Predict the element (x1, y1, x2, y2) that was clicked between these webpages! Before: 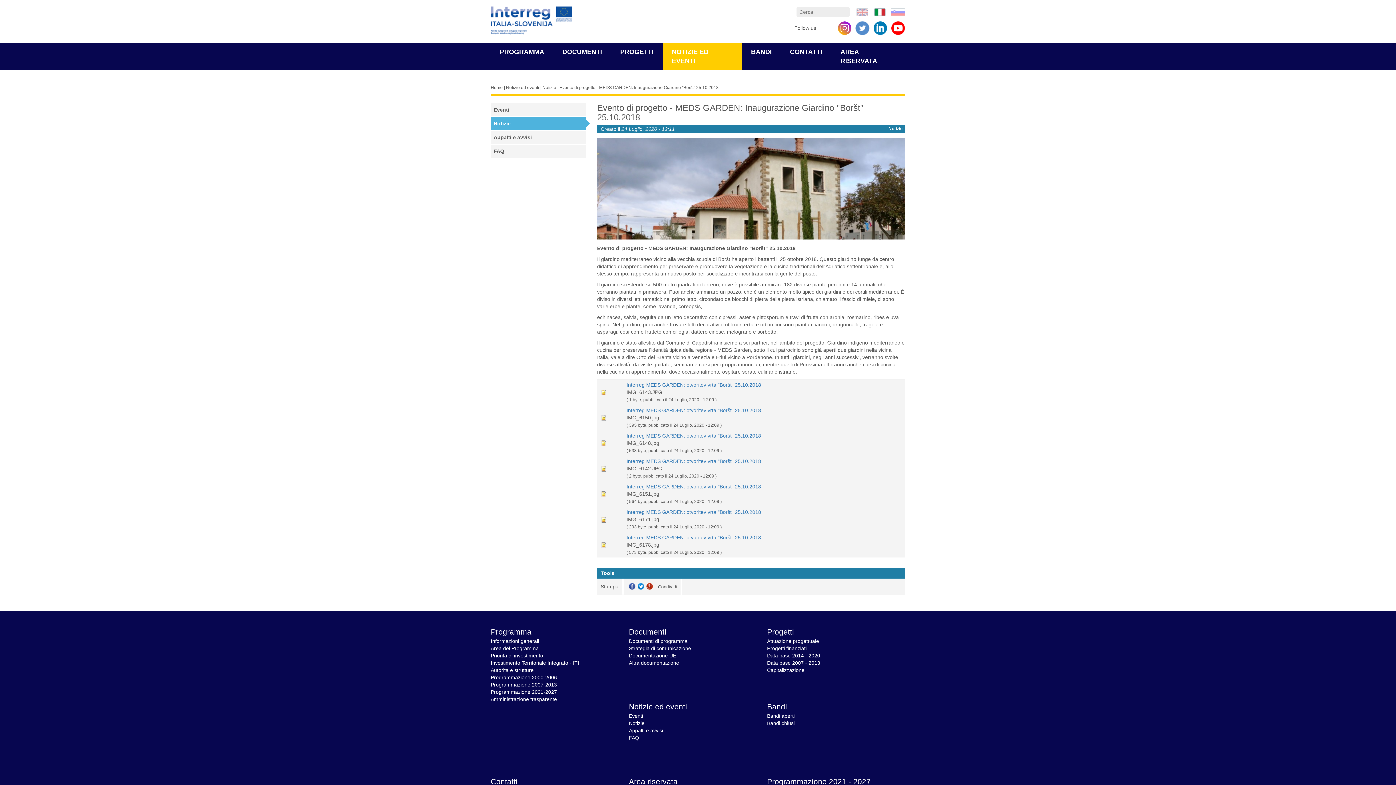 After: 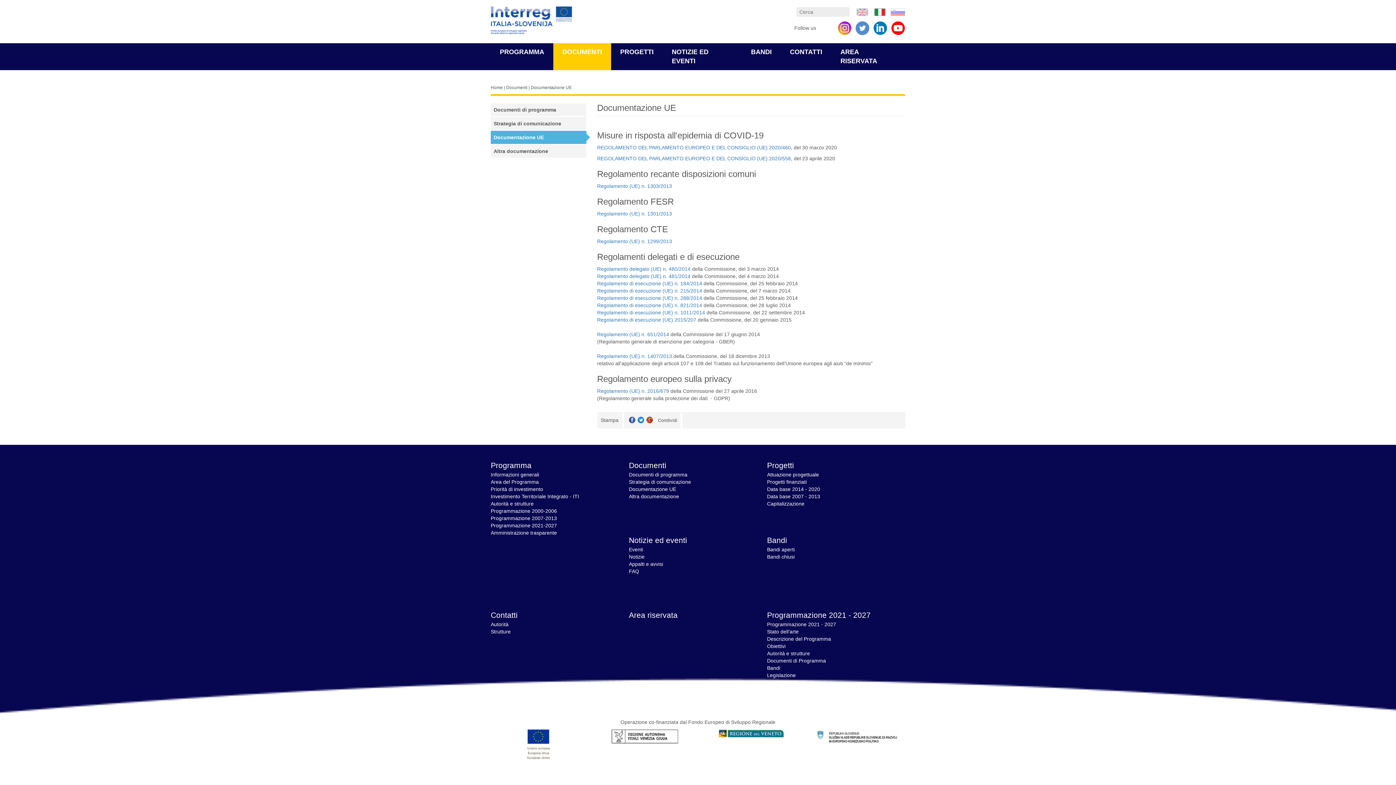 Action: bbox: (629, 652, 676, 658) label: Documentazione UE